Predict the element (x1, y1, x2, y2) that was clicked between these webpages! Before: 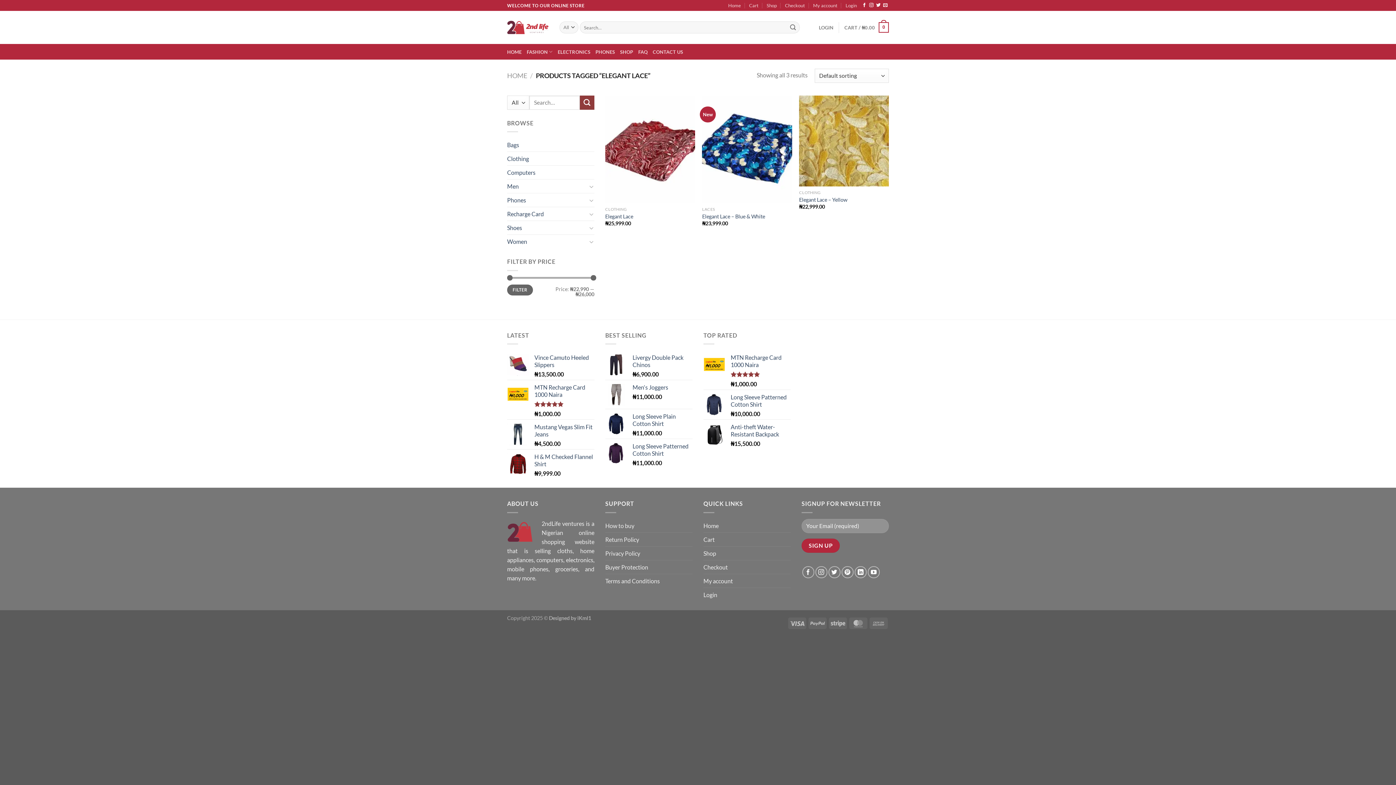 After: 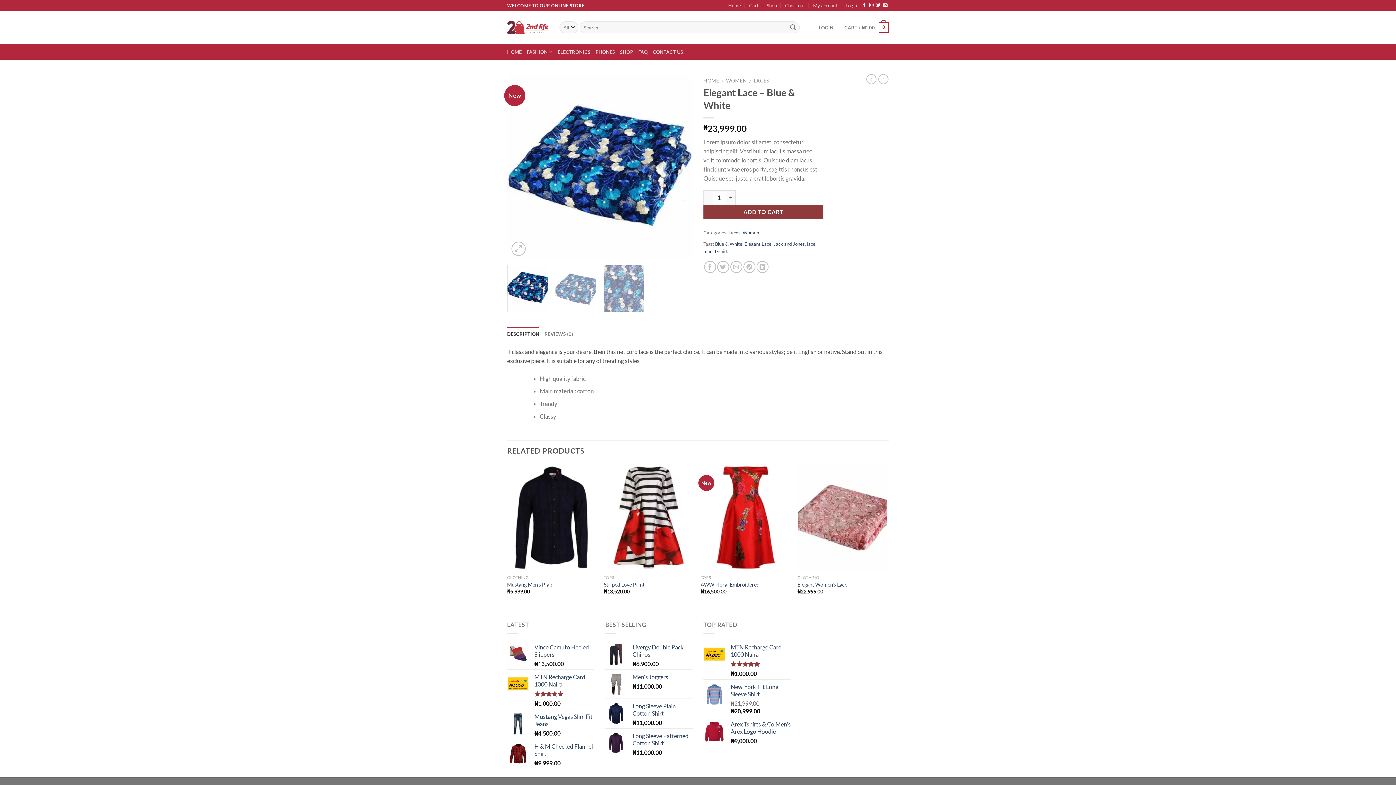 Action: bbox: (702, 95, 792, 203) label: Elegant Lace - Blue & White